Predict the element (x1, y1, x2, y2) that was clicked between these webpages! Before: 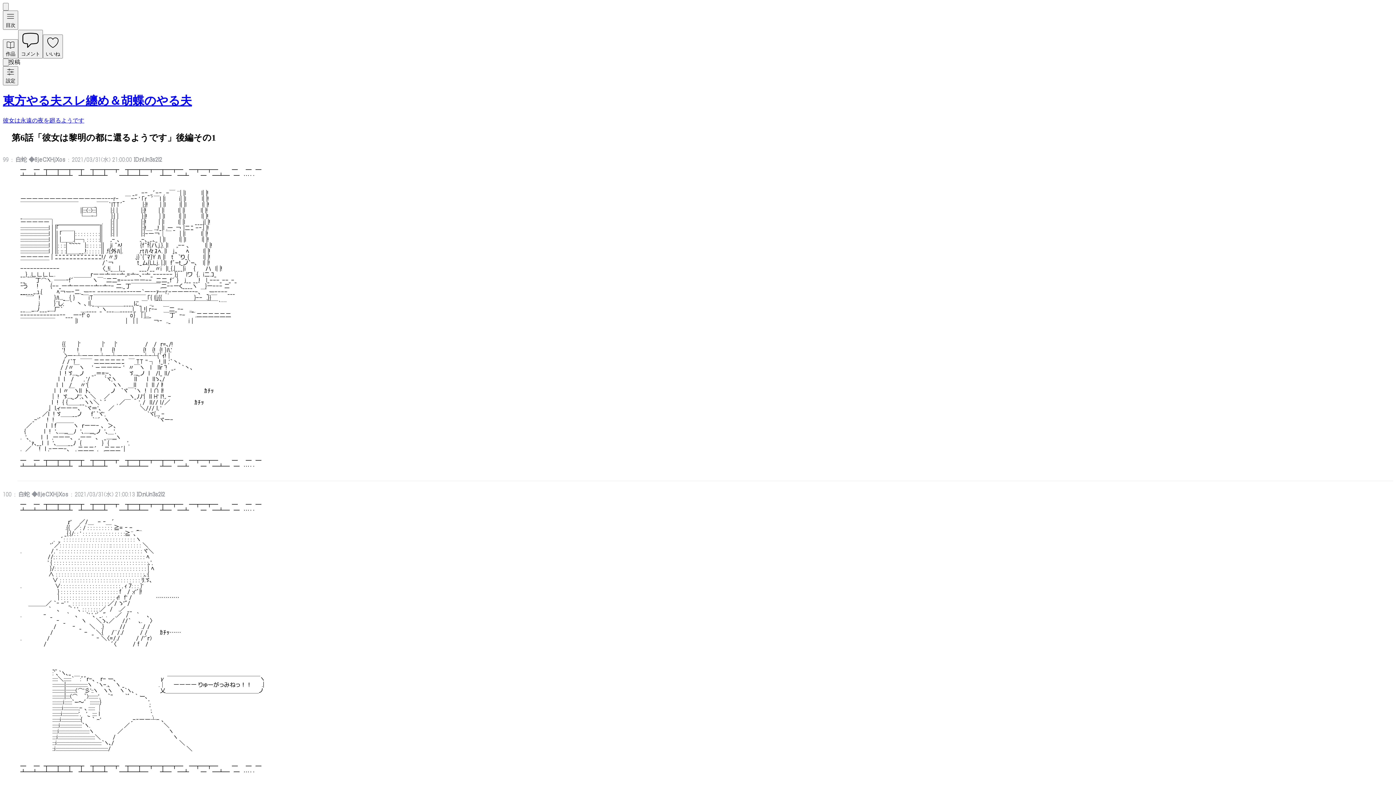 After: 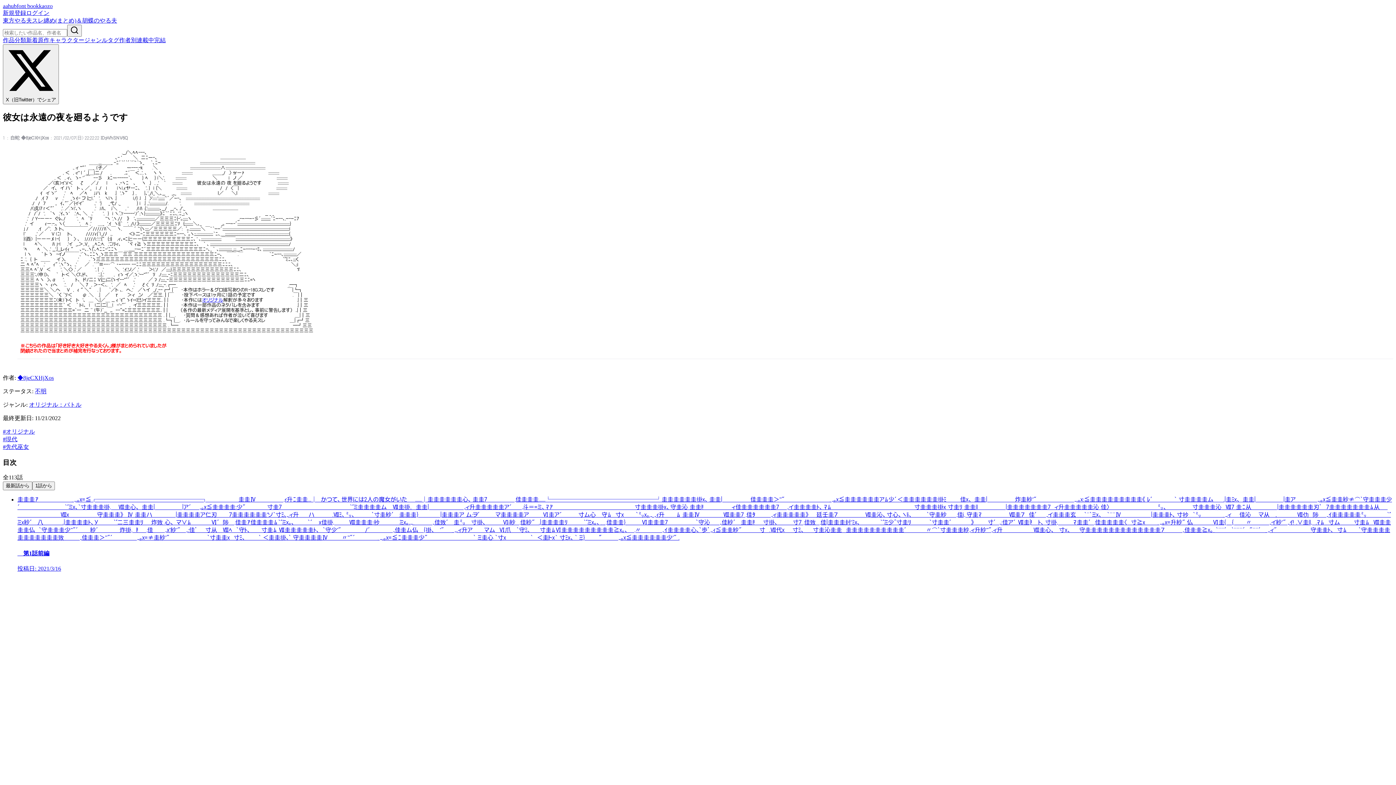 Action: label: 作品 bbox: (2, 39, 18, 58)